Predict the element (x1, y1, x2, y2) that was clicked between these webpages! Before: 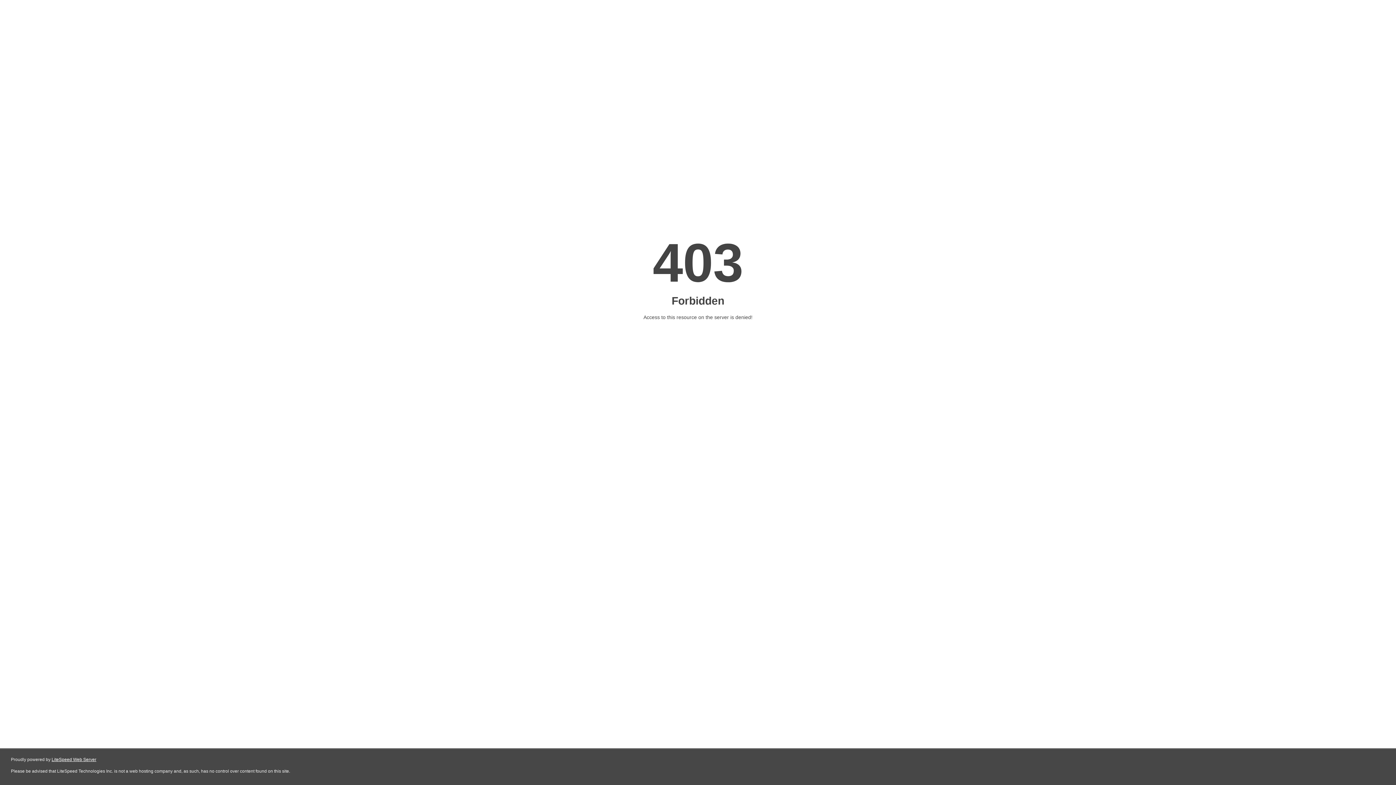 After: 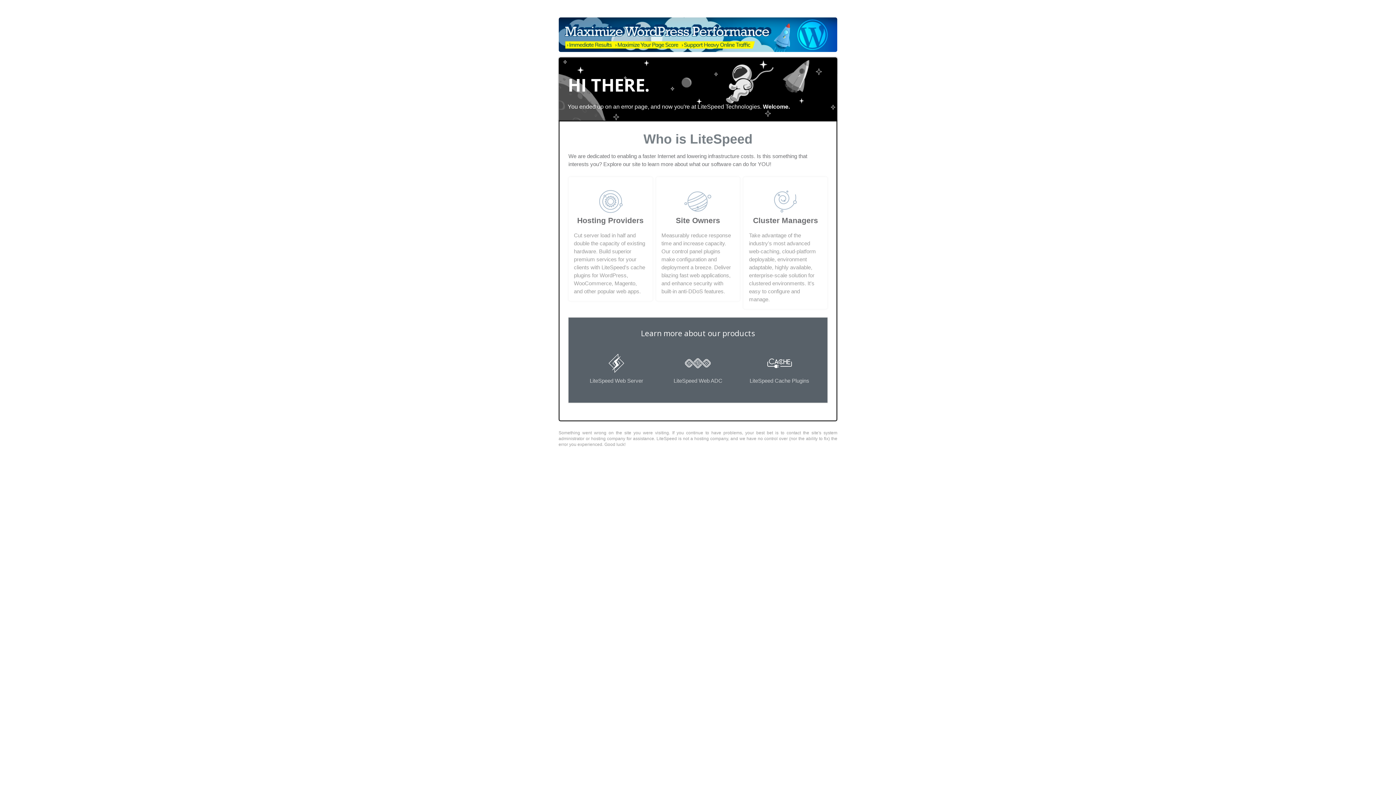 Action: bbox: (51, 757, 96, 762) label: LiteSpeed Web Server